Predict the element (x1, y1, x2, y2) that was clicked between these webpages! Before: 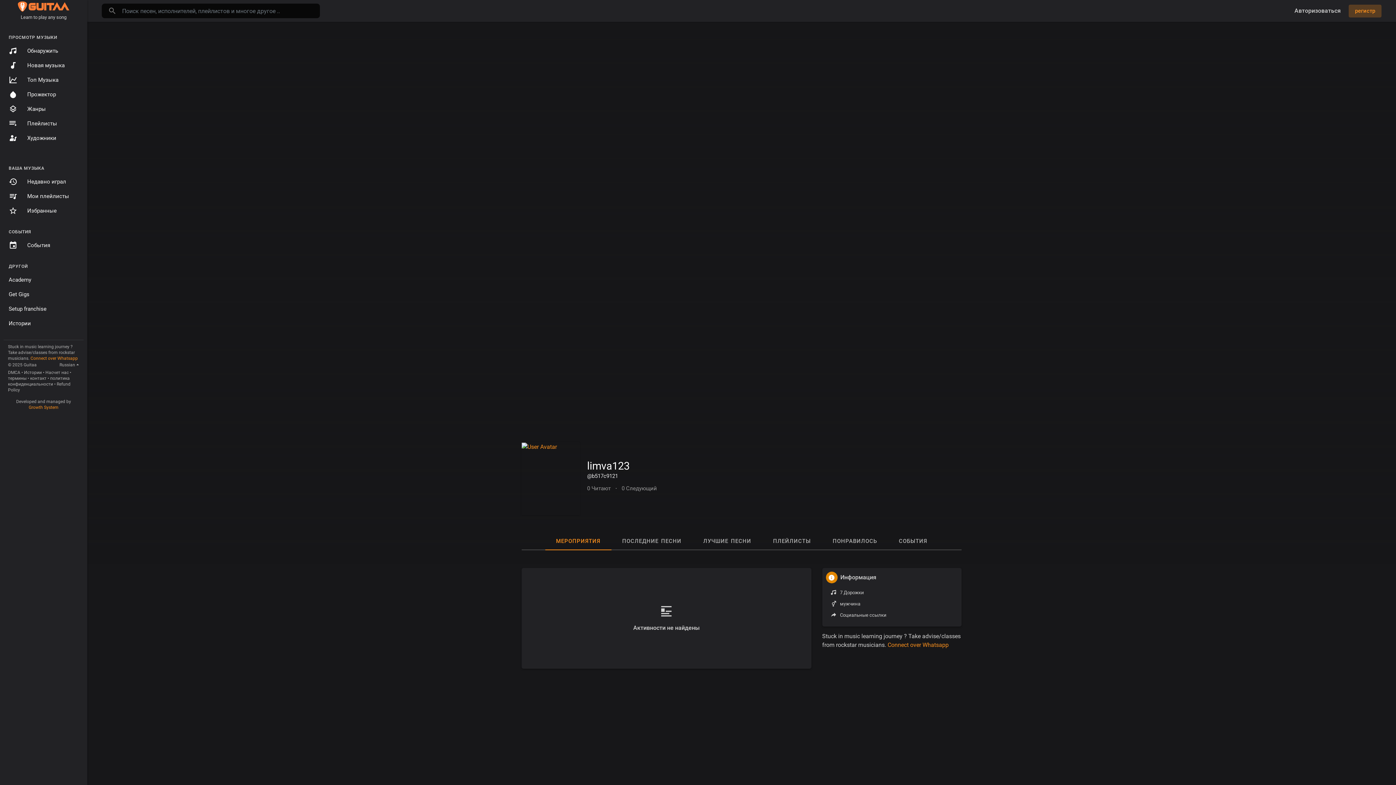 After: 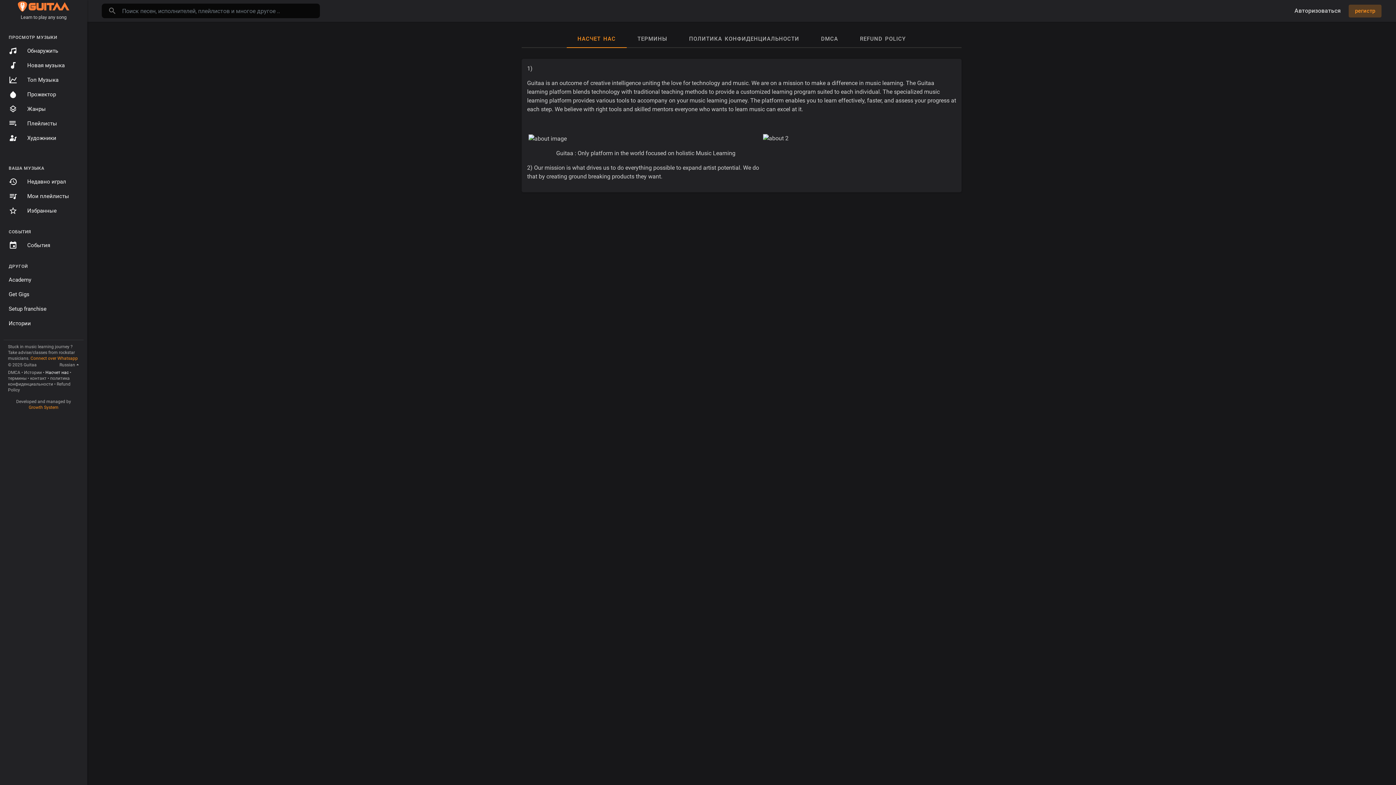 Action: bbox: (45, 370, 68, 375) label: Насчет нас